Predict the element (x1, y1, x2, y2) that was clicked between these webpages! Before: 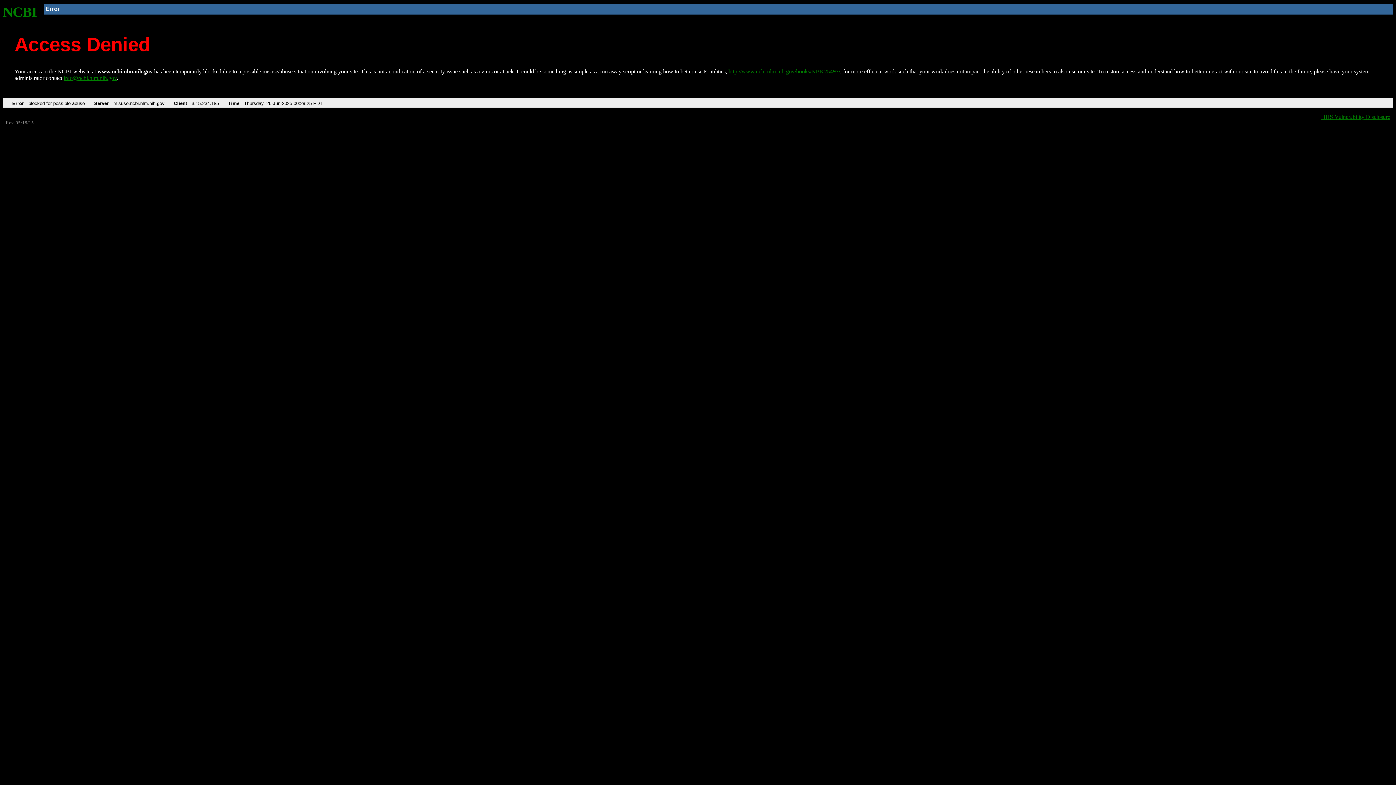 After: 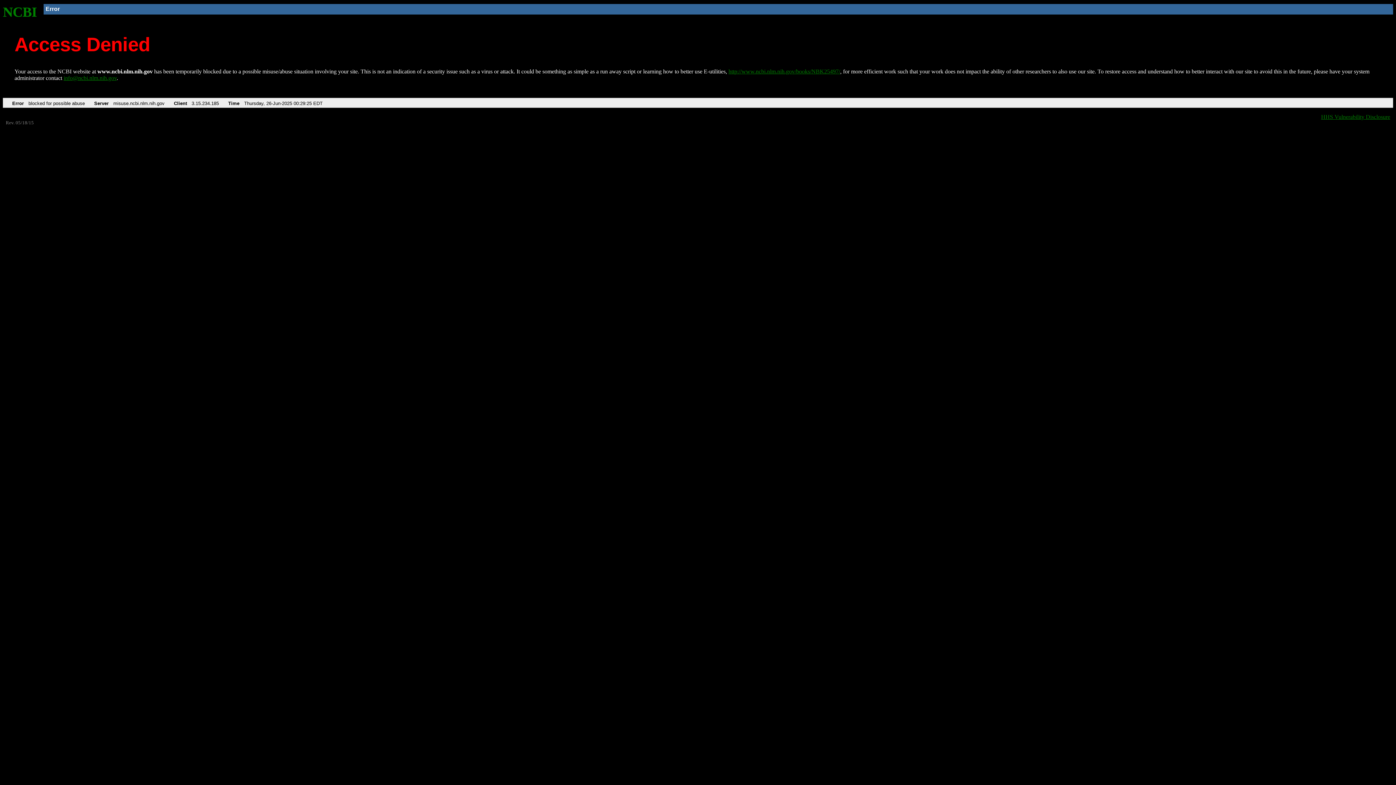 Action: label: info@ncbi.nlm.nih.gov bbox: (63, 75, 116, 81)